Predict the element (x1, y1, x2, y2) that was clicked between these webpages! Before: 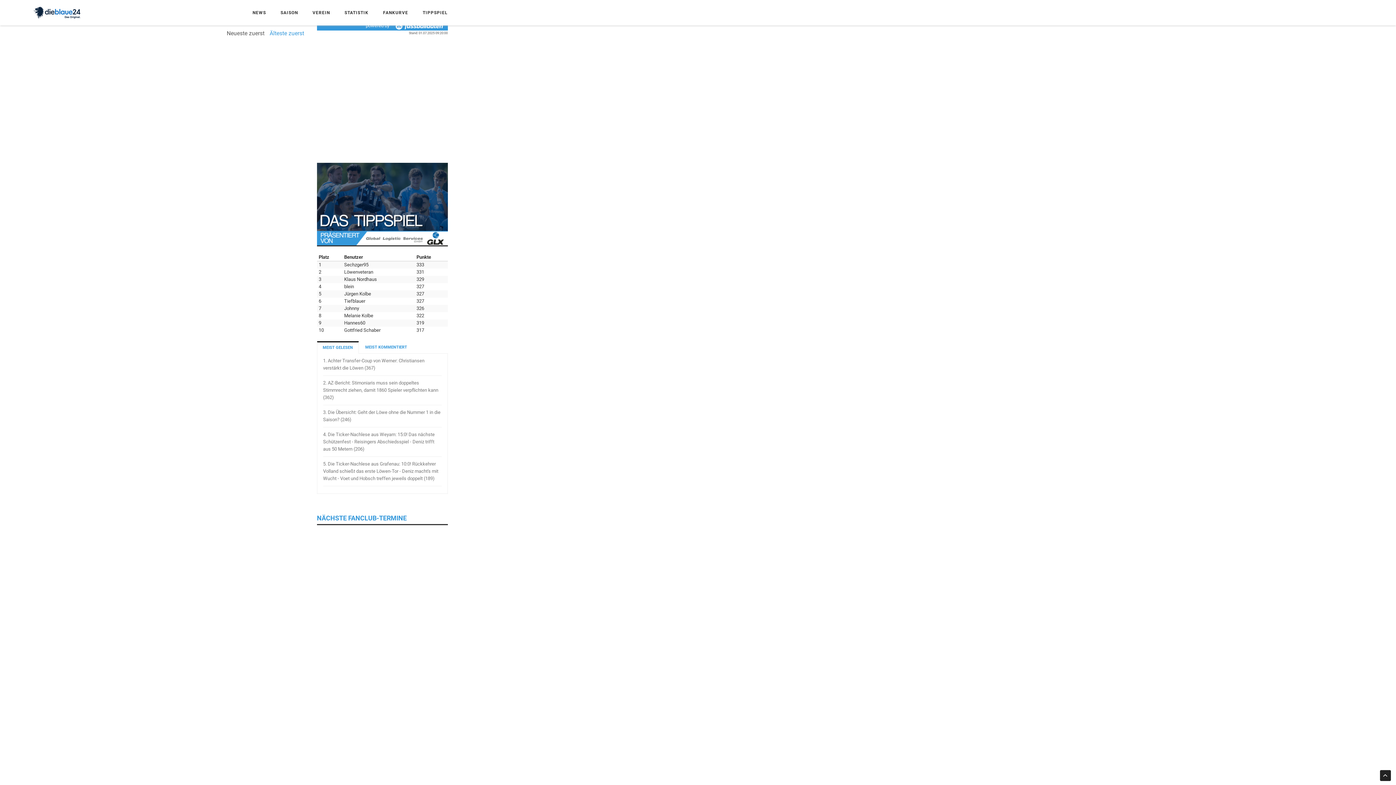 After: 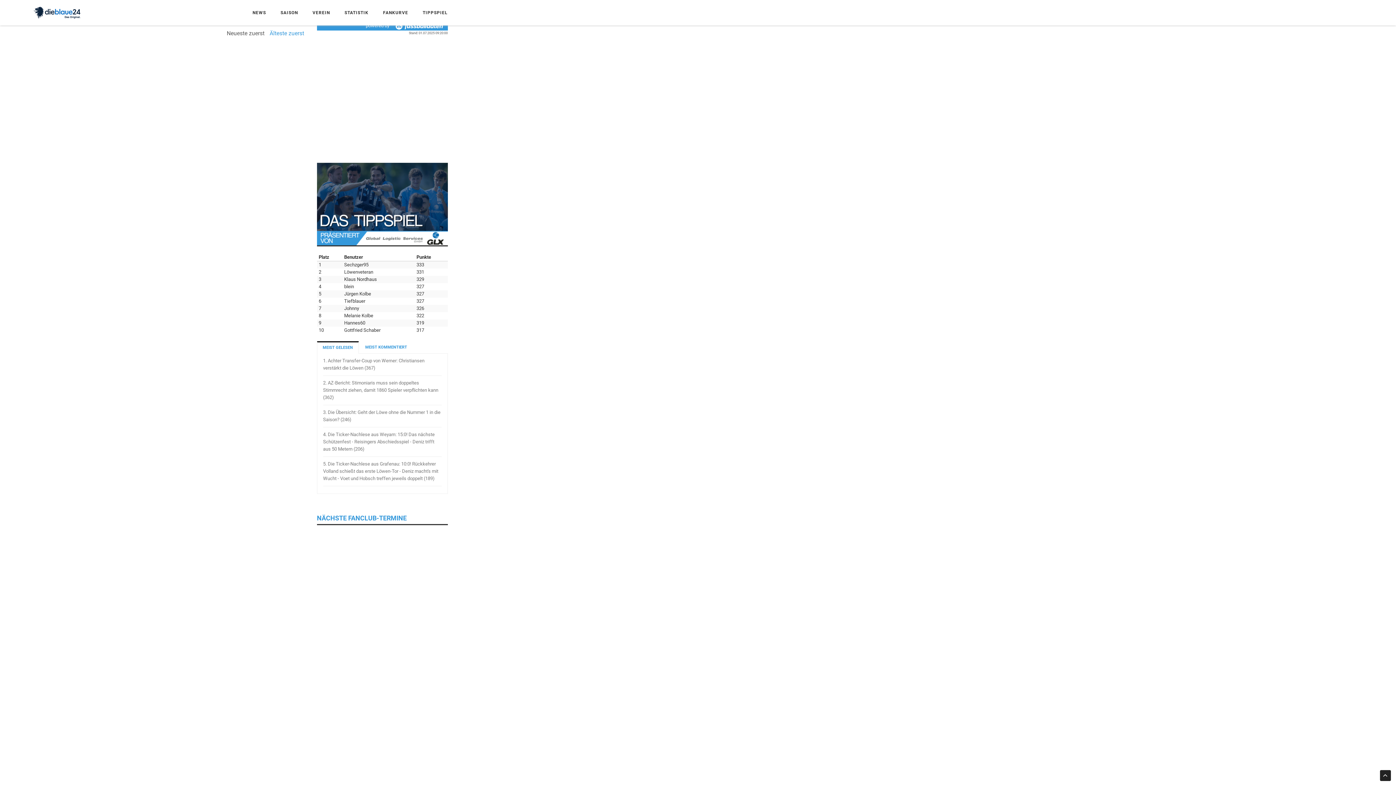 Action: bbox: (317, 341, 358, 353) label: MEIST GELESEN